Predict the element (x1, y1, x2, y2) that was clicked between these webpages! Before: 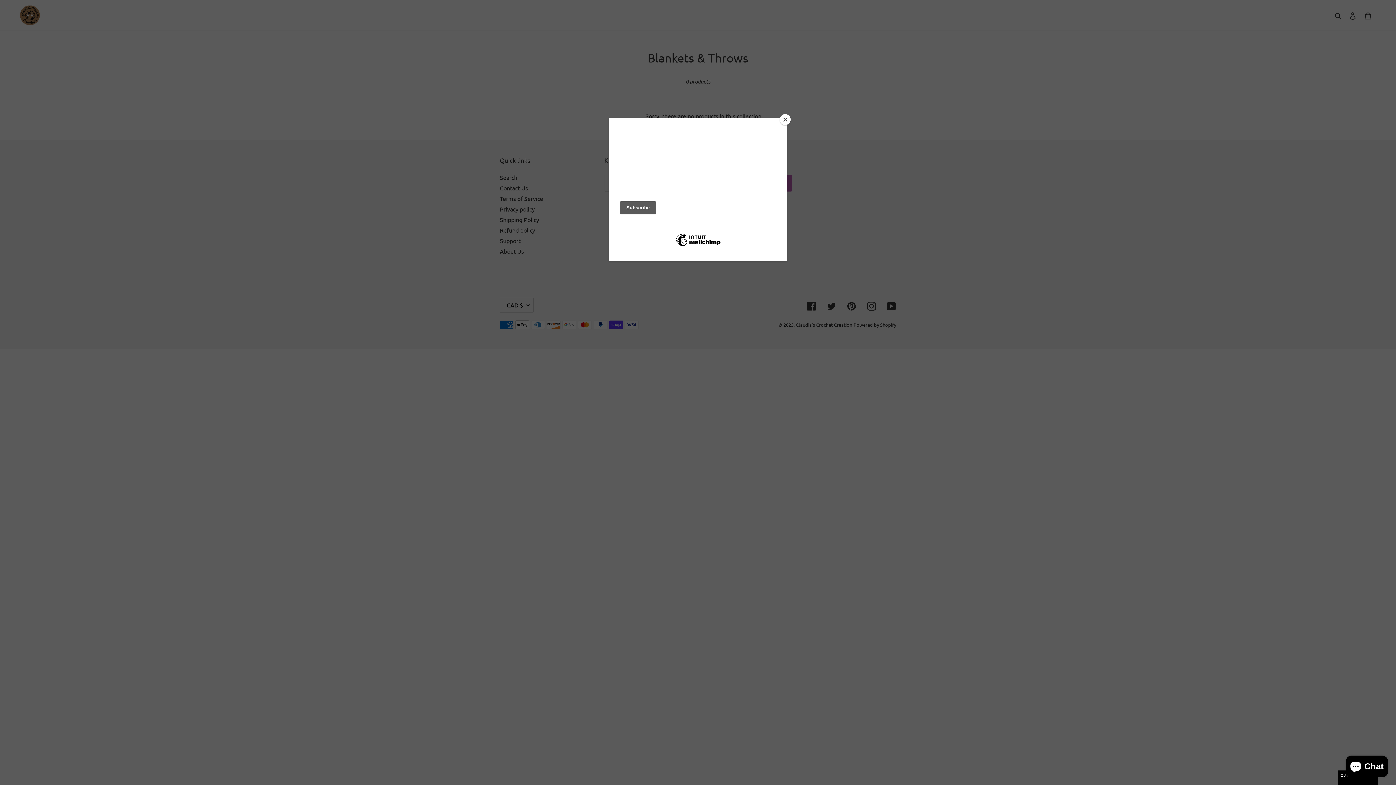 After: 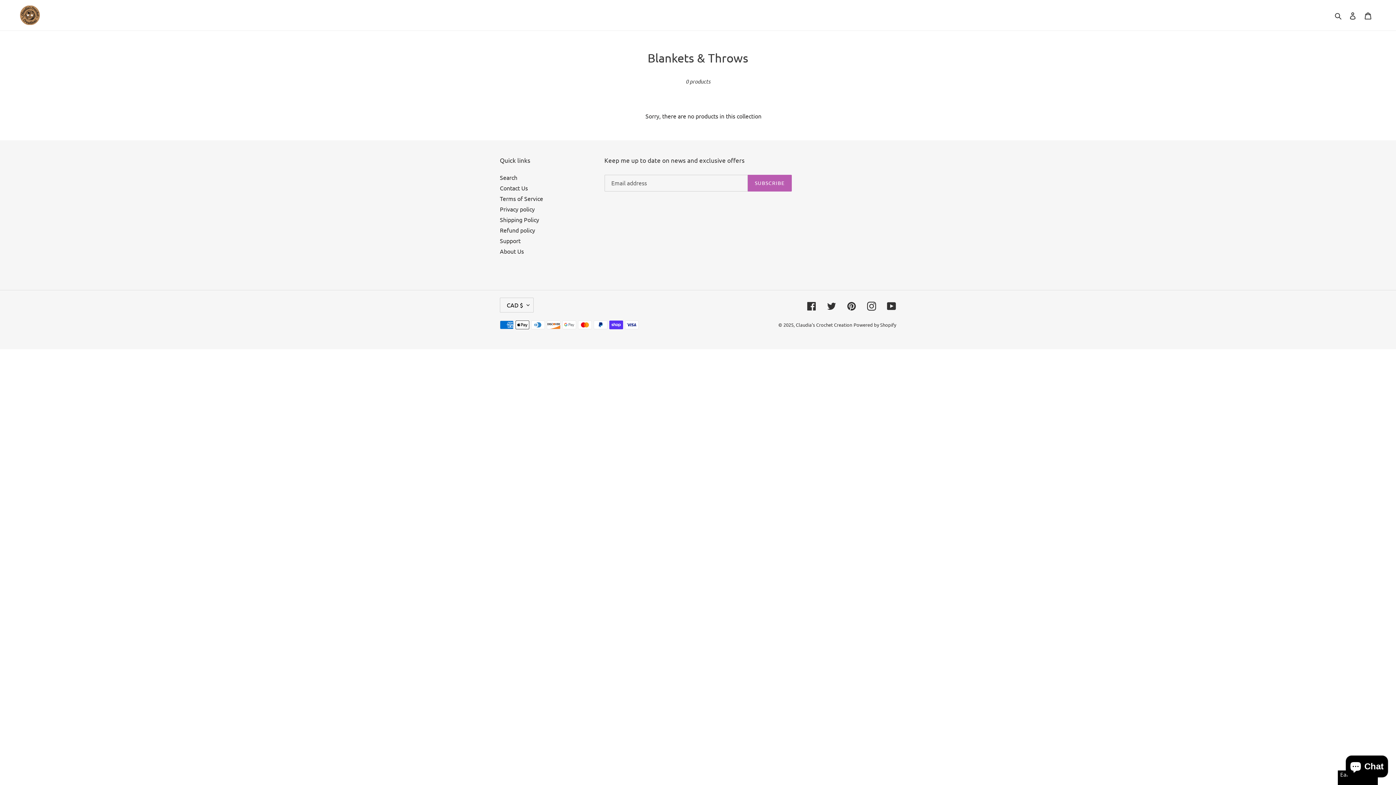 Action: label: Close bbox: (780, 114, 790, 125)